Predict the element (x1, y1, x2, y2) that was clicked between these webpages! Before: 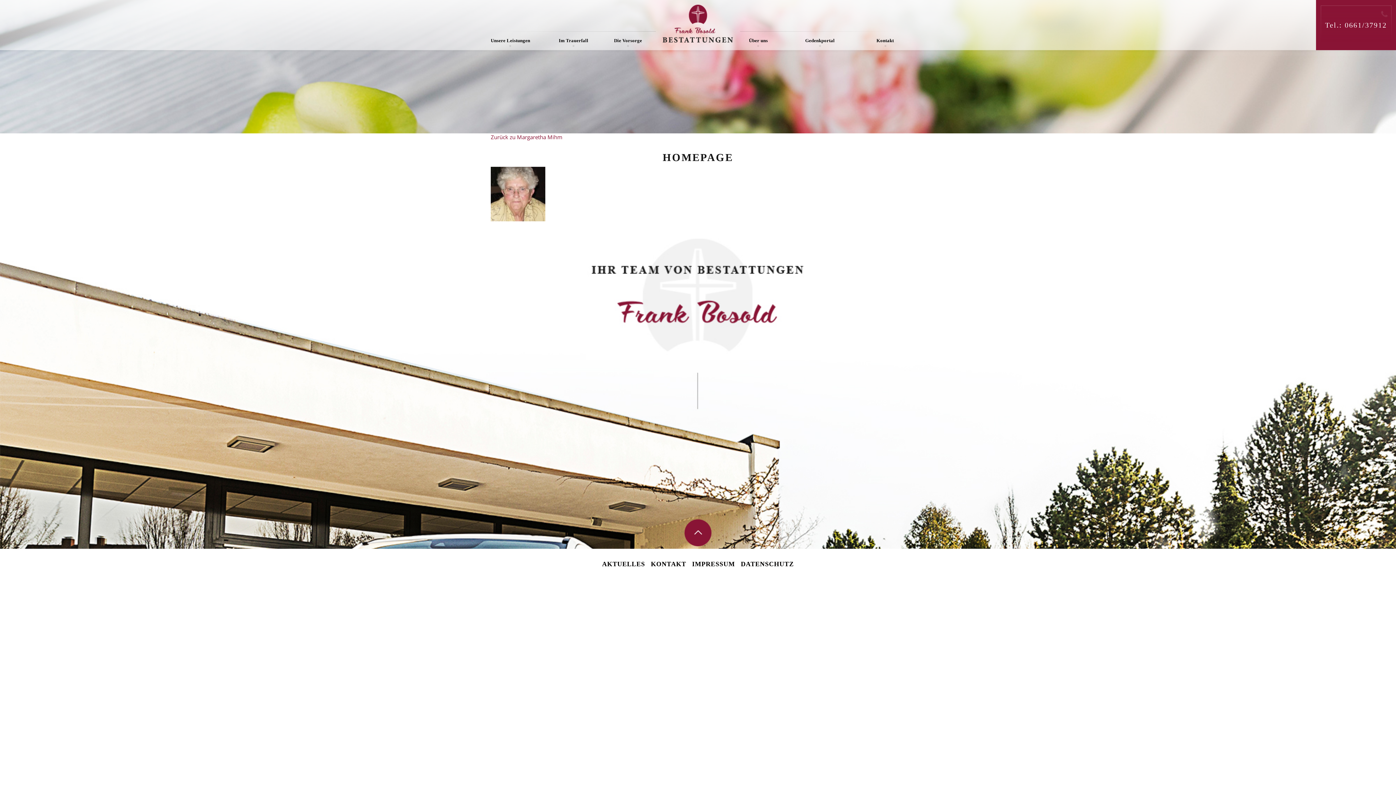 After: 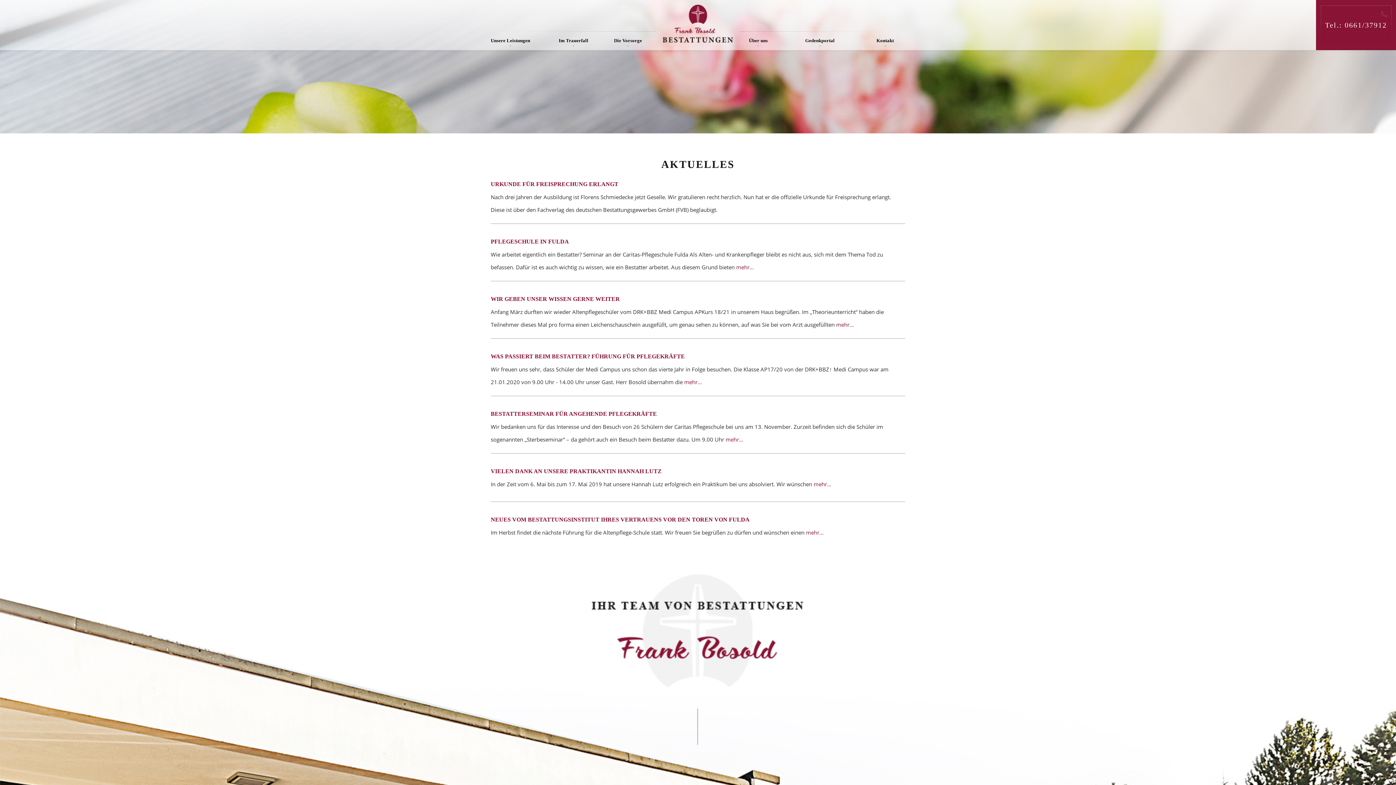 Action: bbox: (599, 555, 648, 573) label: AKTUELLES